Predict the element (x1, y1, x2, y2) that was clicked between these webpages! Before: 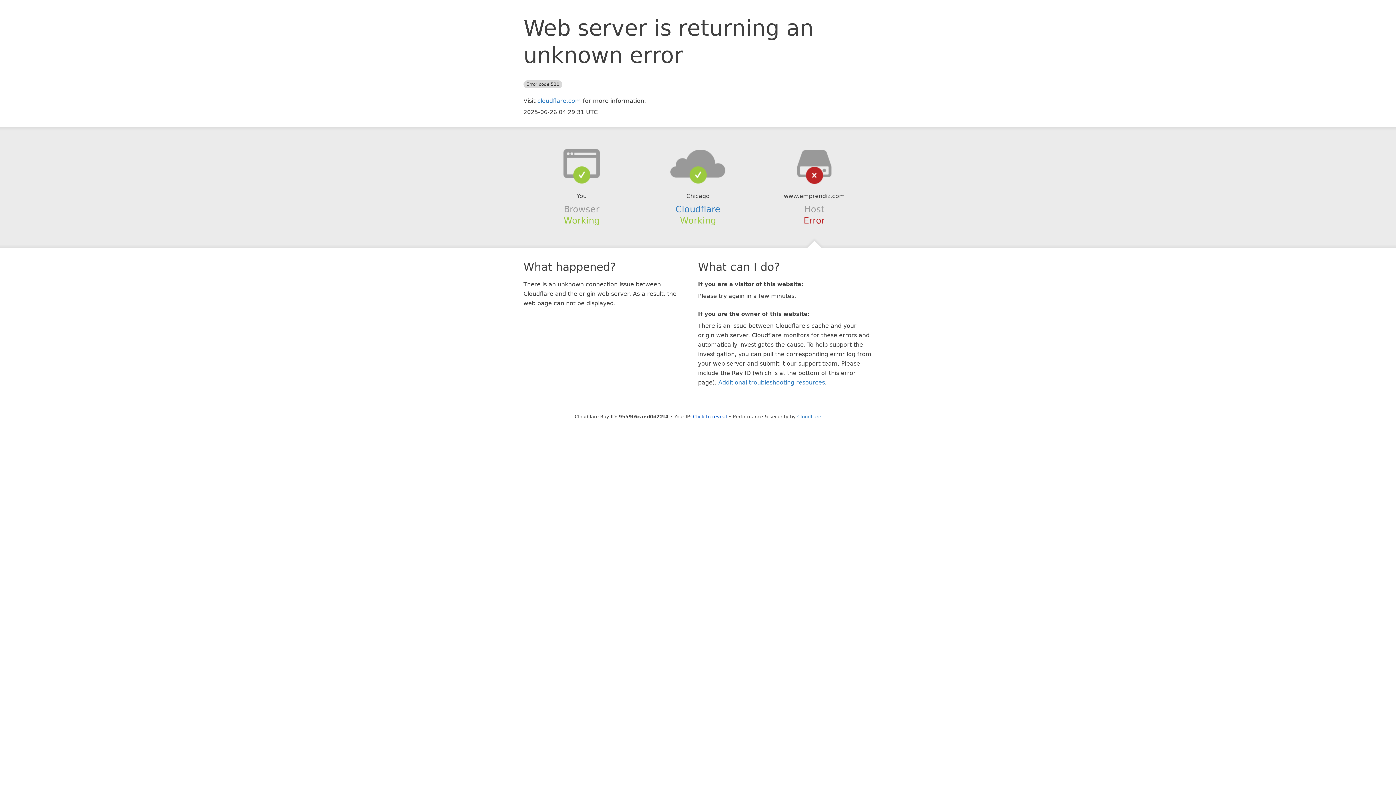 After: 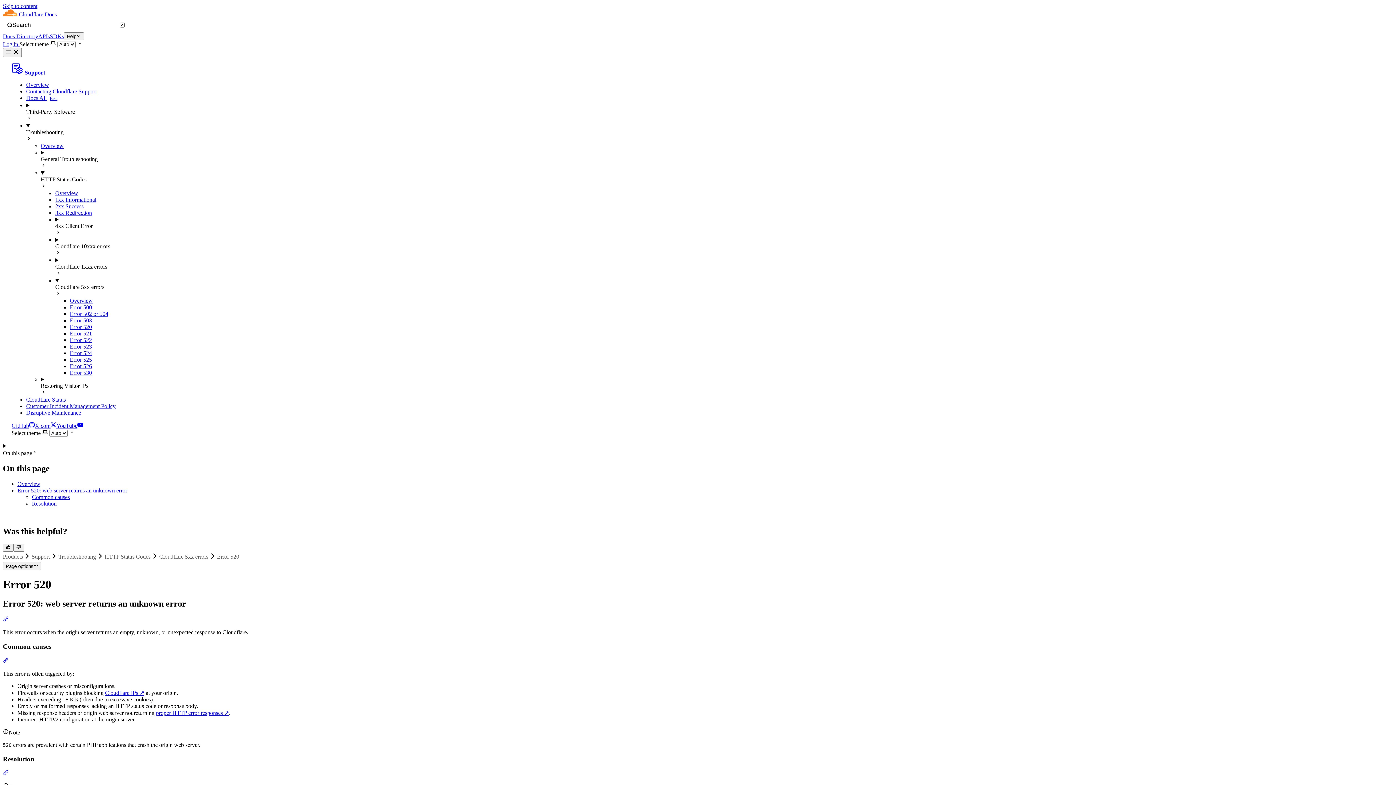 Action: bbox: (718, 379, 825, 386) label: Additional troubleshooting resources